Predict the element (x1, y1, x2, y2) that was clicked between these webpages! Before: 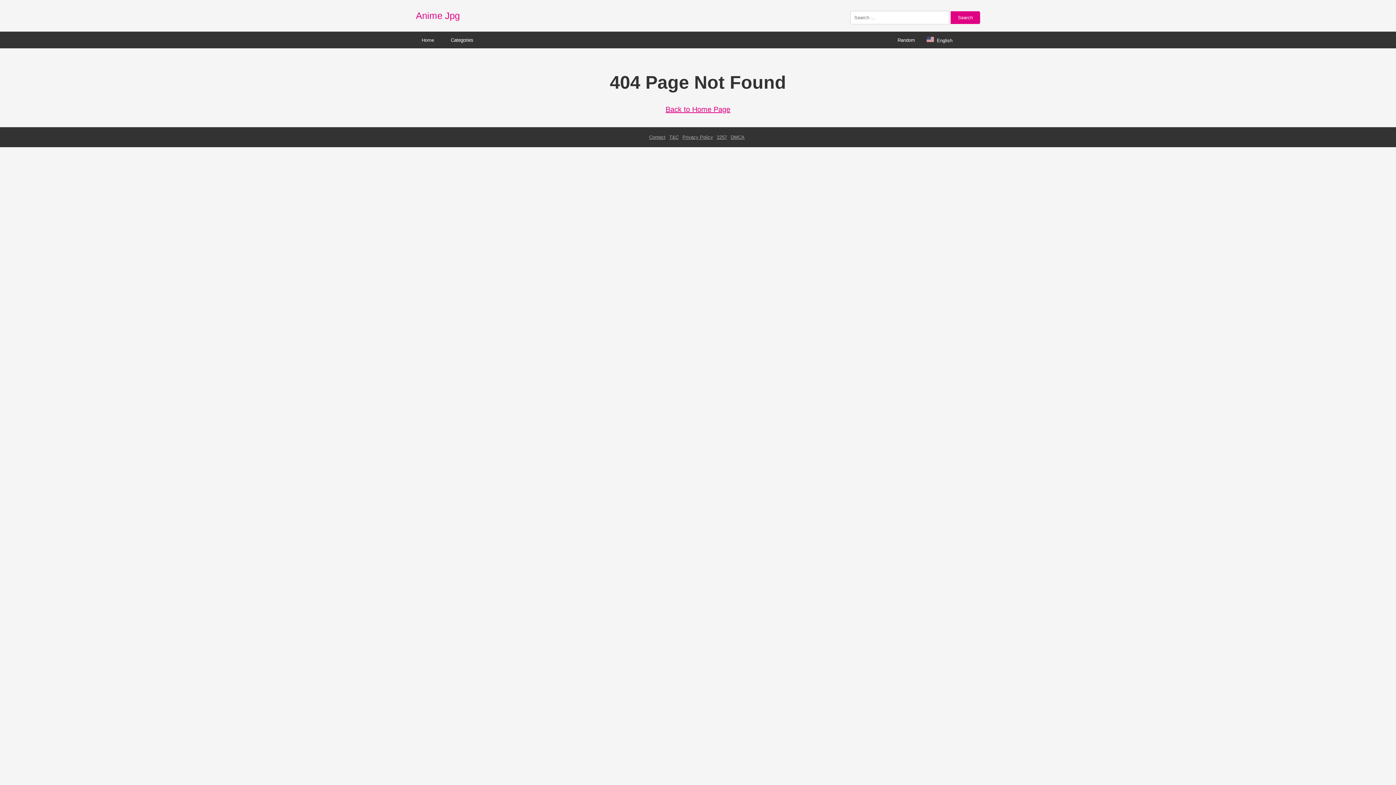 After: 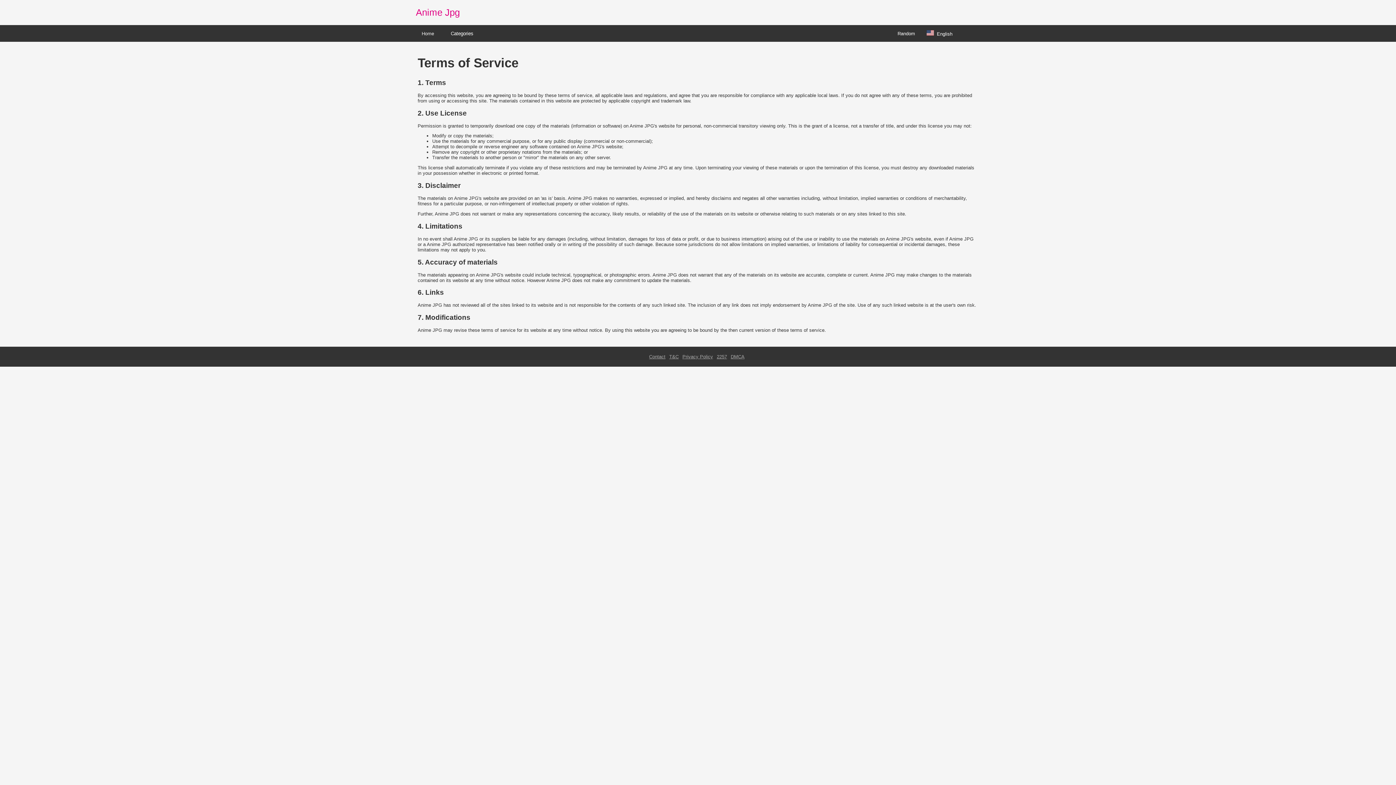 Action: label: T&C bbox: (669, 134, 678, 140)